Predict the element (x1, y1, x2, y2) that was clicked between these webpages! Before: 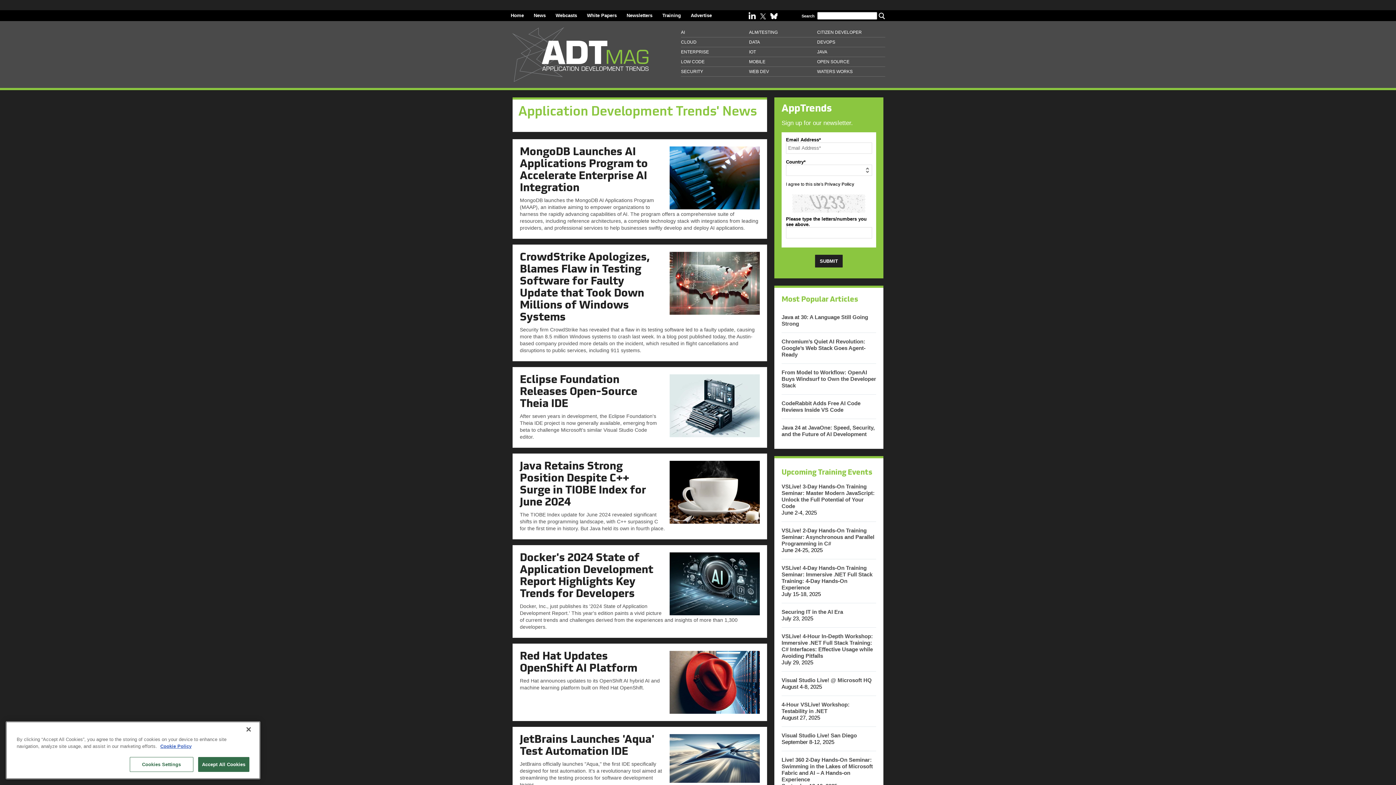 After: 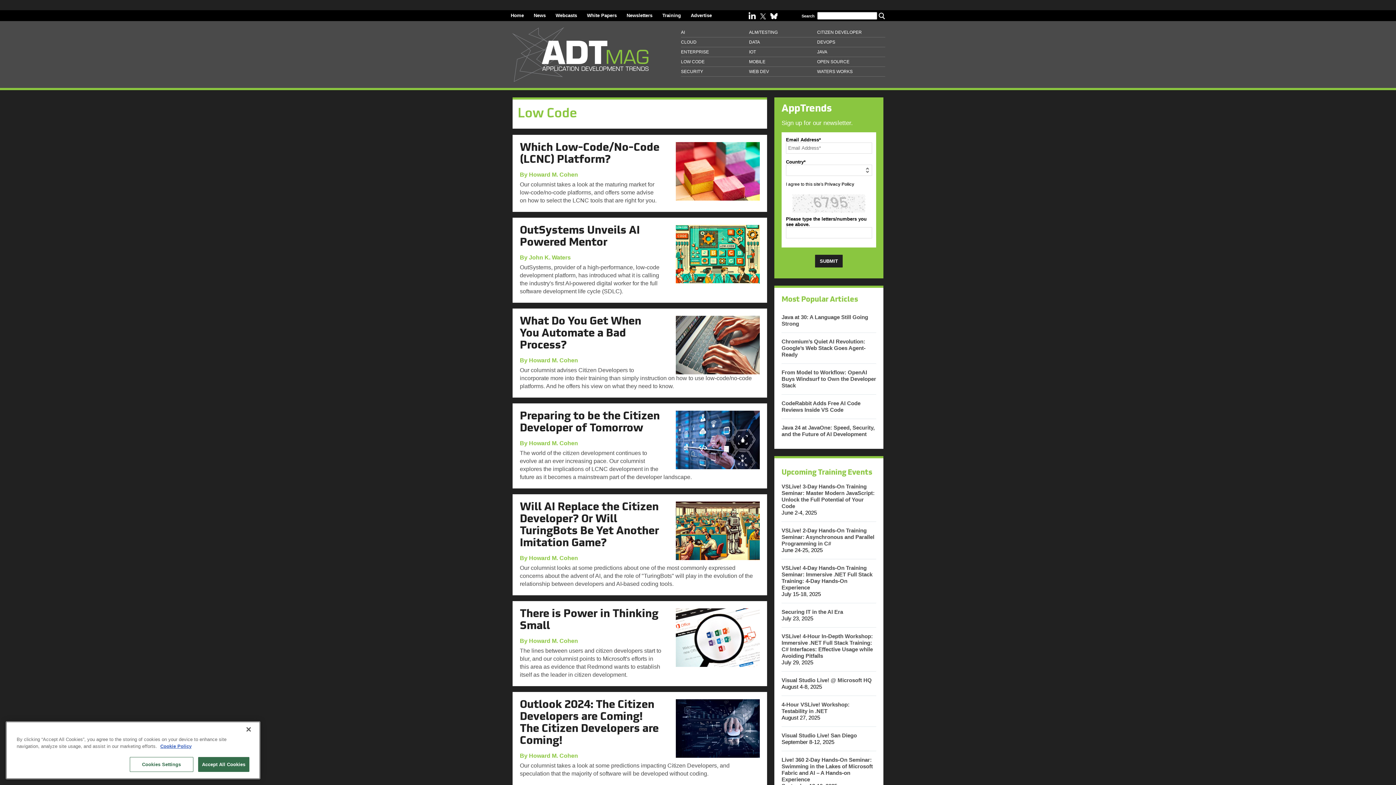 Action: bbox: (681, 57, 749, 66) label: LOW CODE